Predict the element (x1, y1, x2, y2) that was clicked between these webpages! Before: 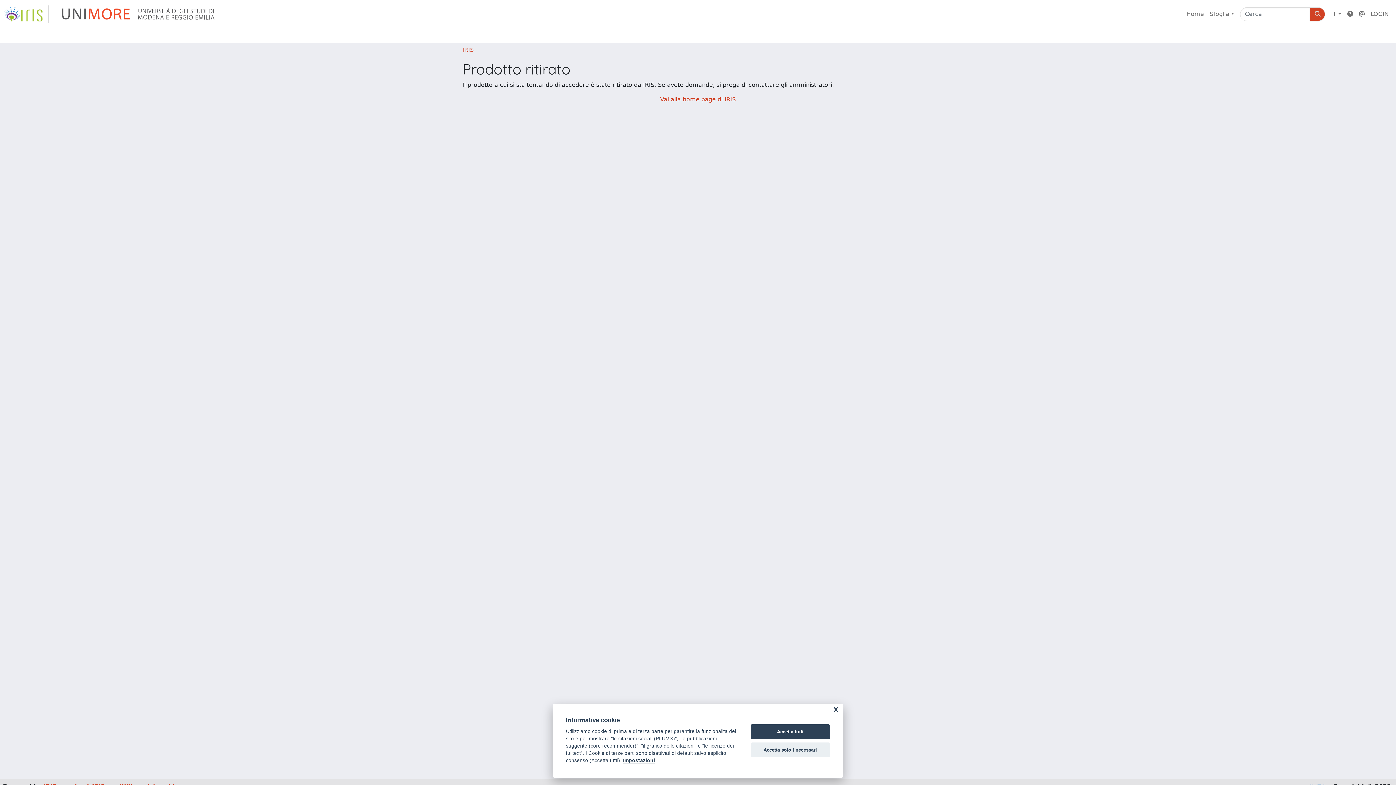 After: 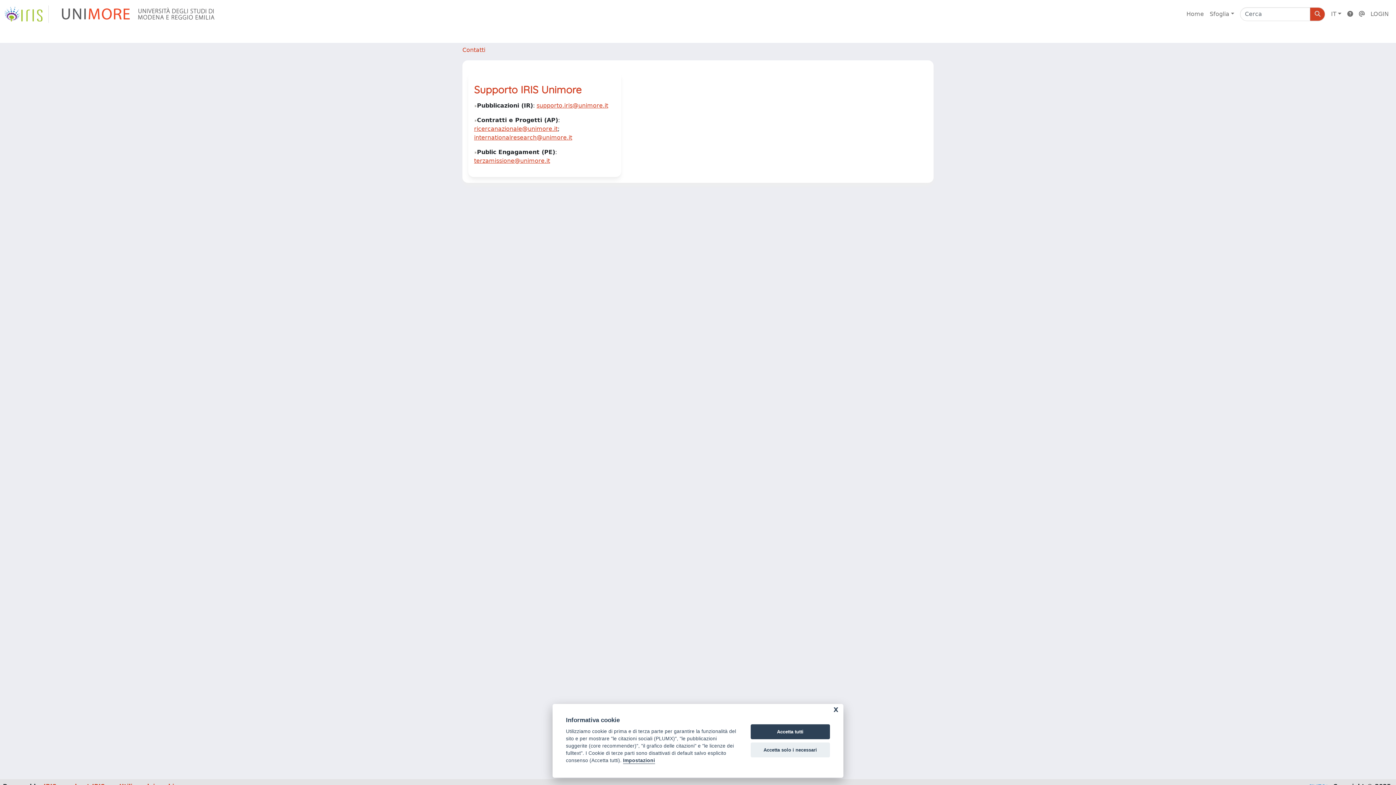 Action: bbox: (1356, 6, 1368, 21)